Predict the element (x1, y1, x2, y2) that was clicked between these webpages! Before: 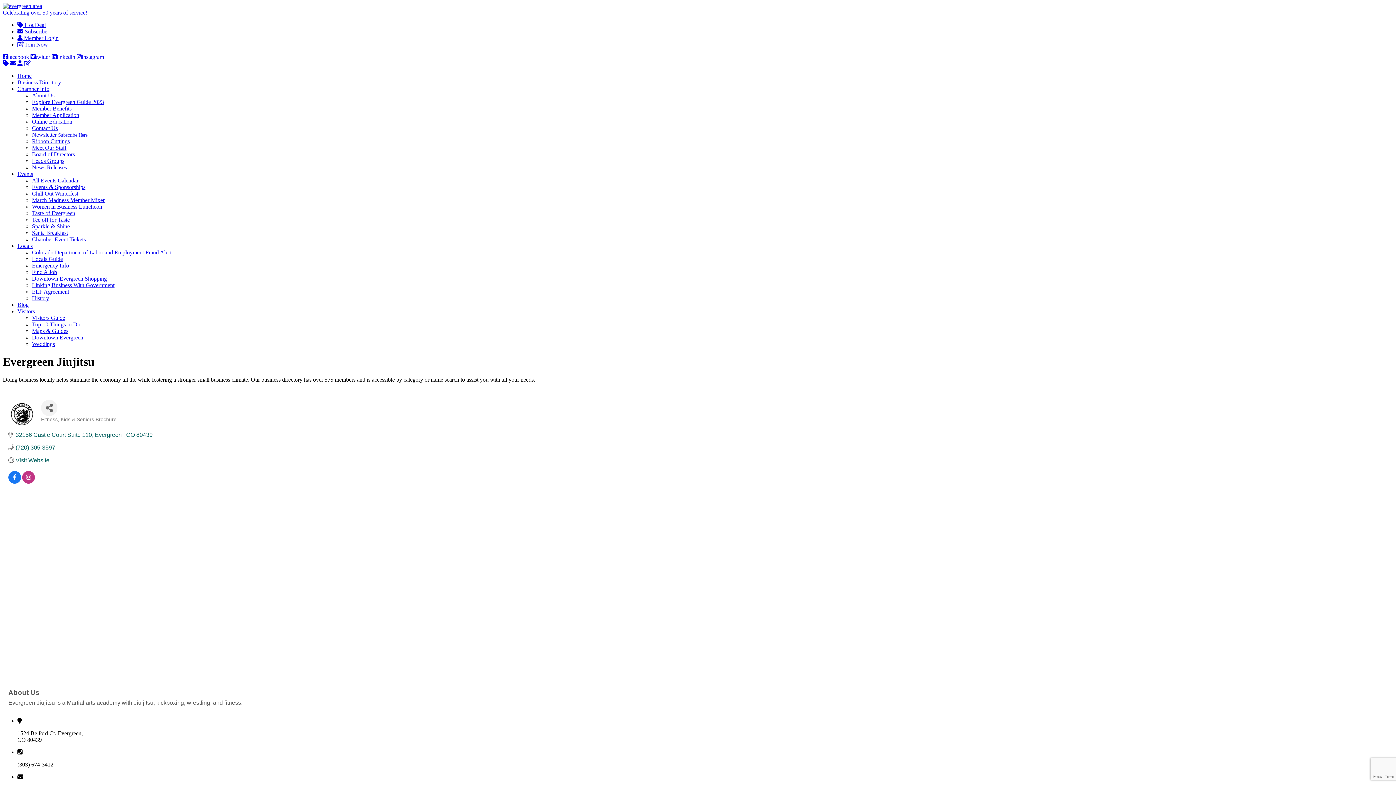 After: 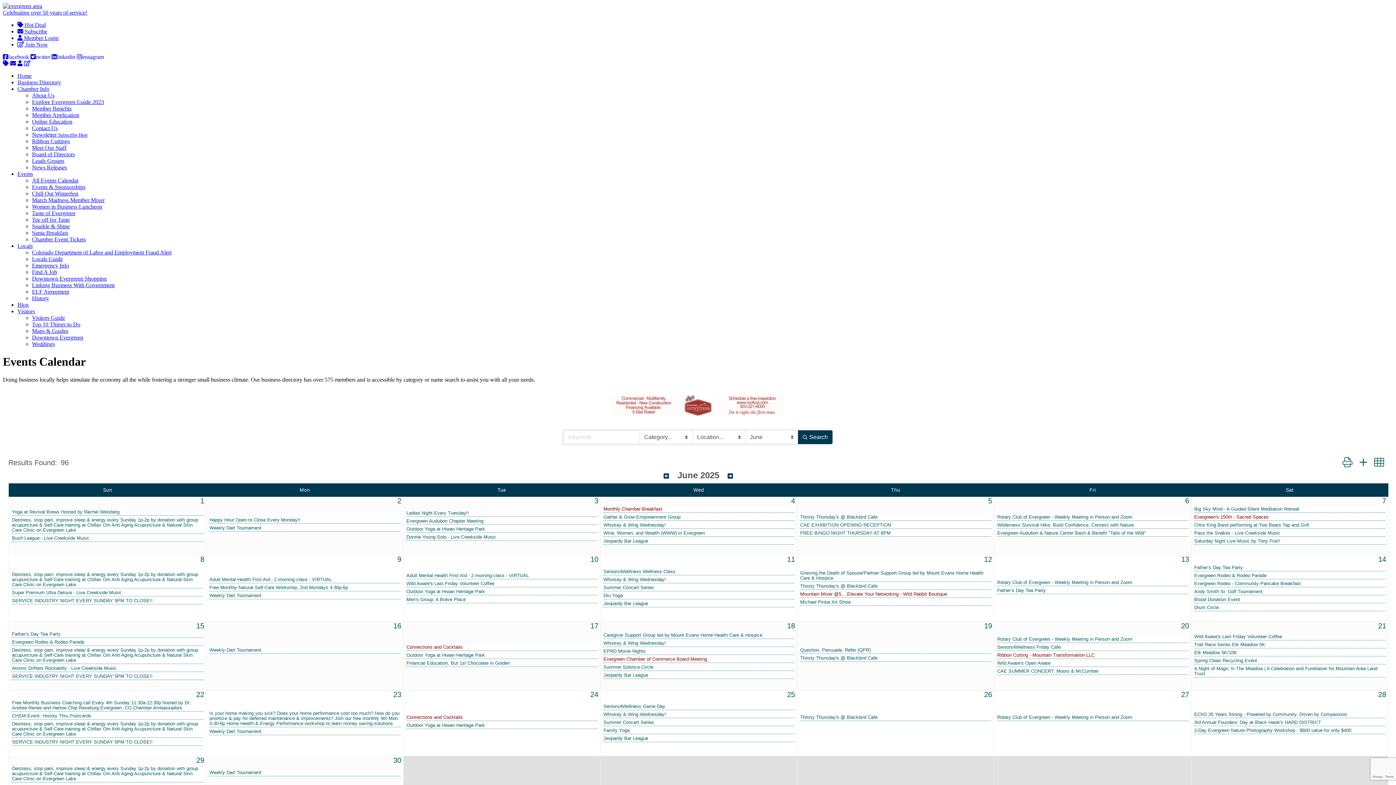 Action: label: All Events Calendar bbox: (32, 177, 78, 183)